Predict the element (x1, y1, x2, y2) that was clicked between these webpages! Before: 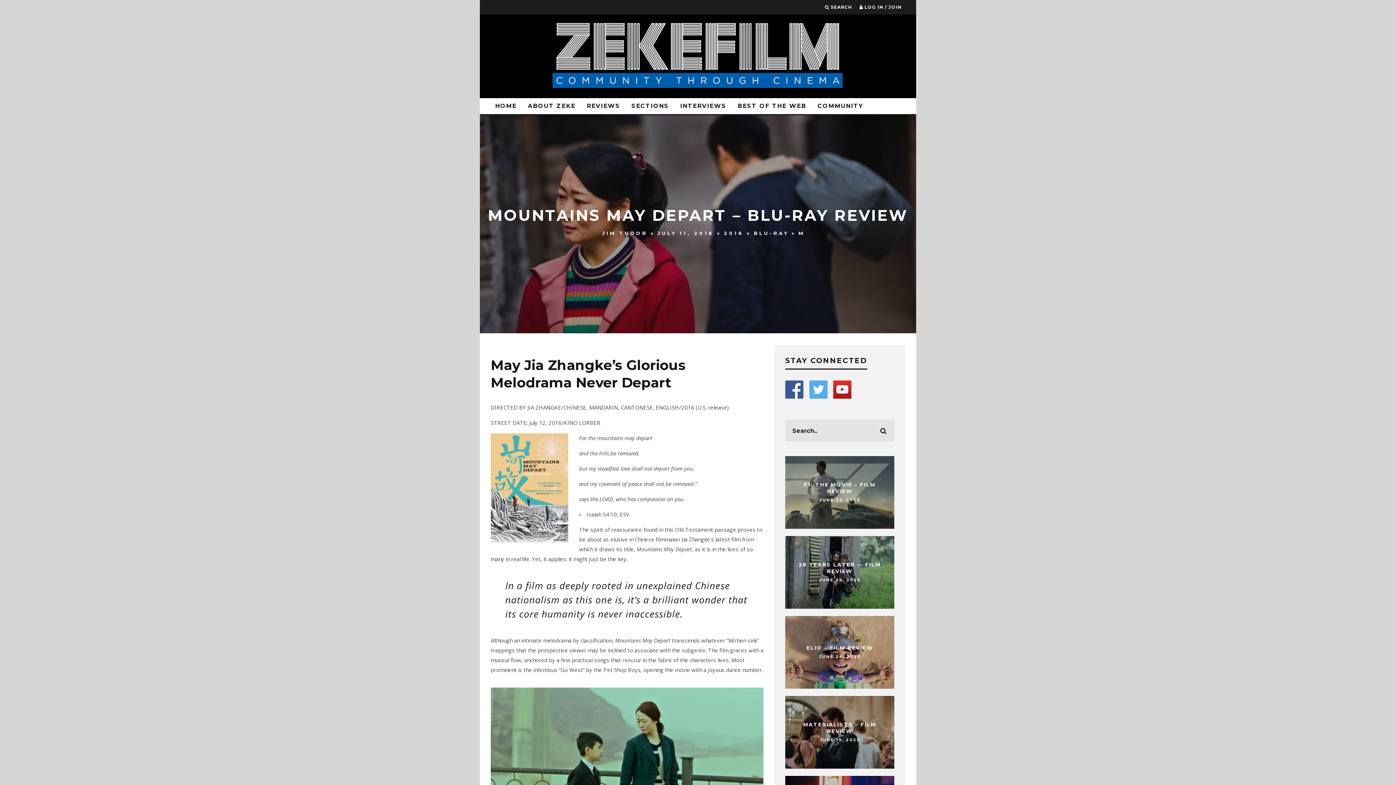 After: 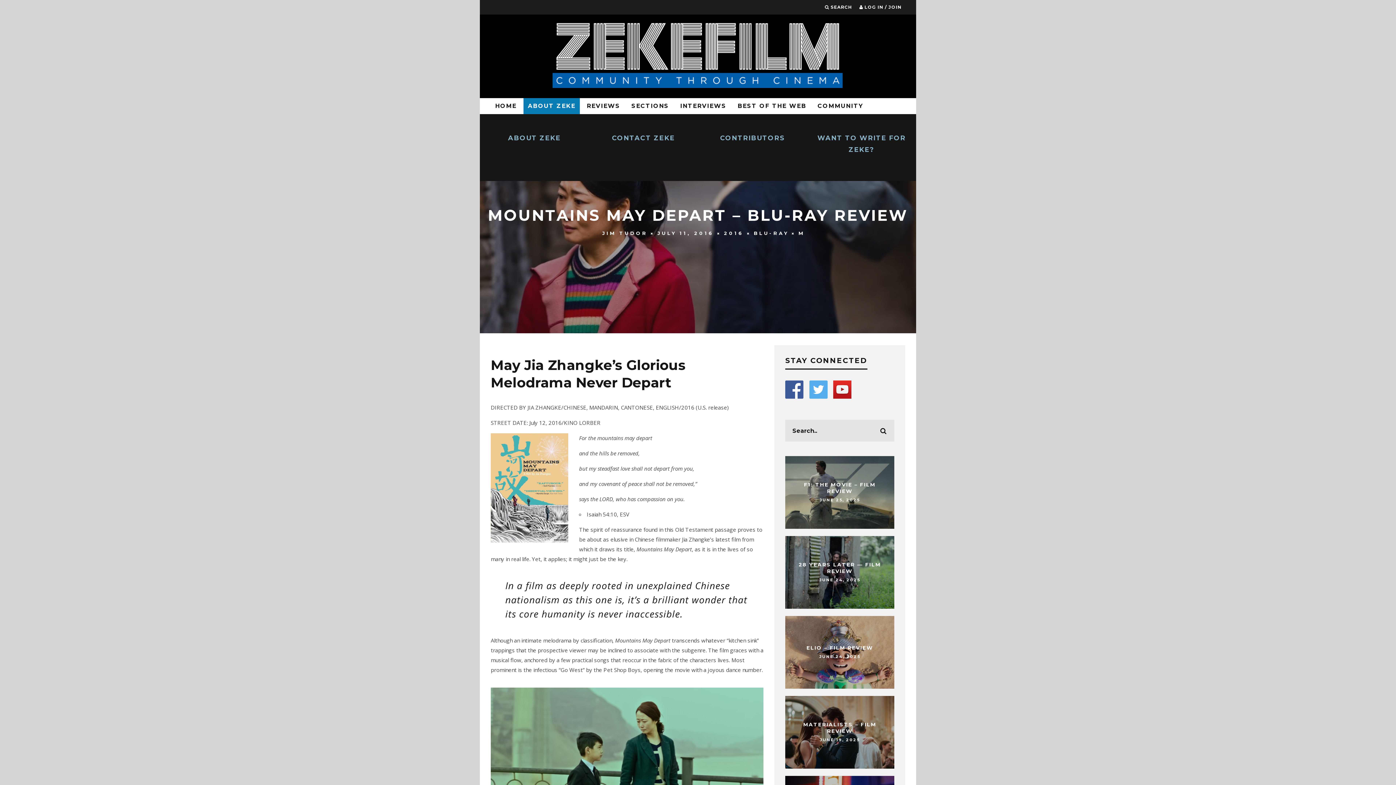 Action: label: ABOUT ZEKE bbox: (523, 98, 580, 114)